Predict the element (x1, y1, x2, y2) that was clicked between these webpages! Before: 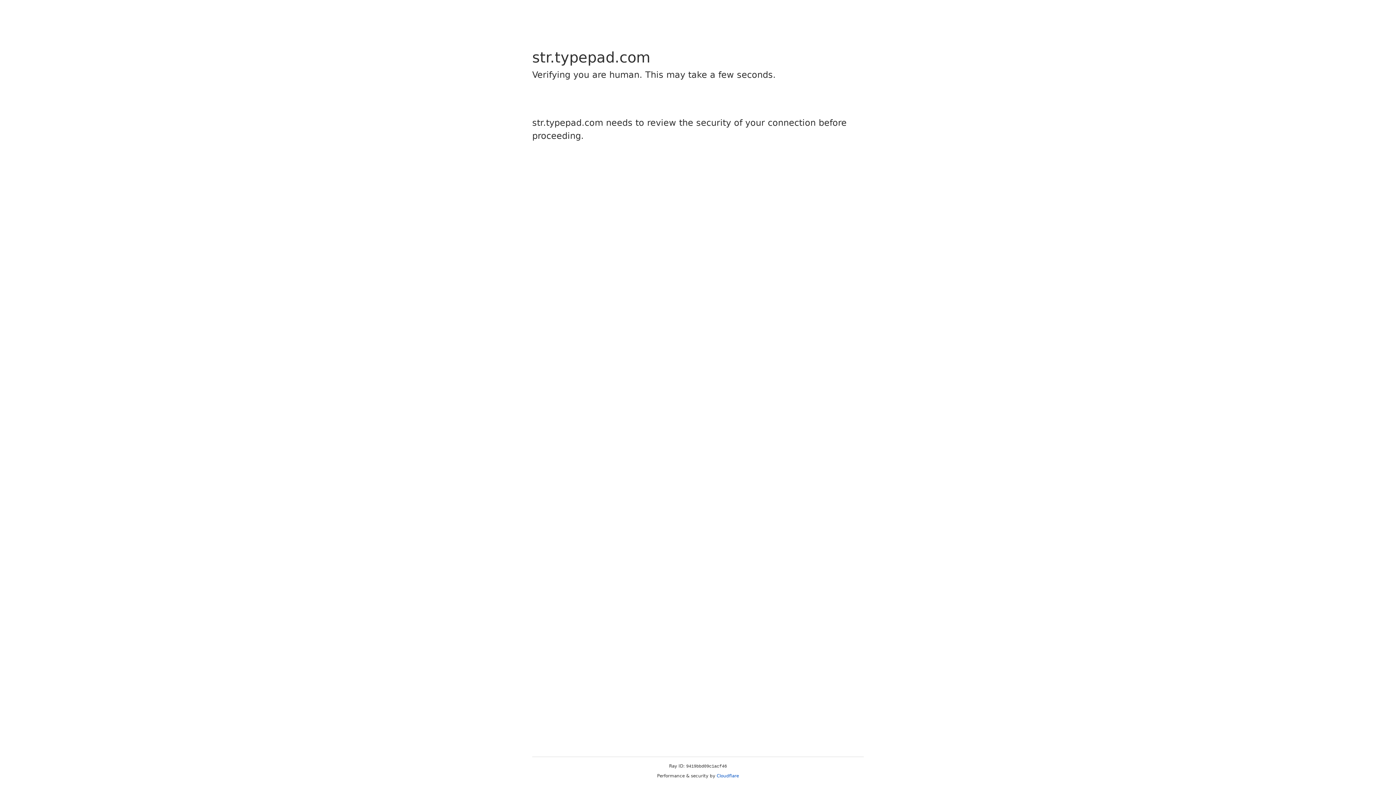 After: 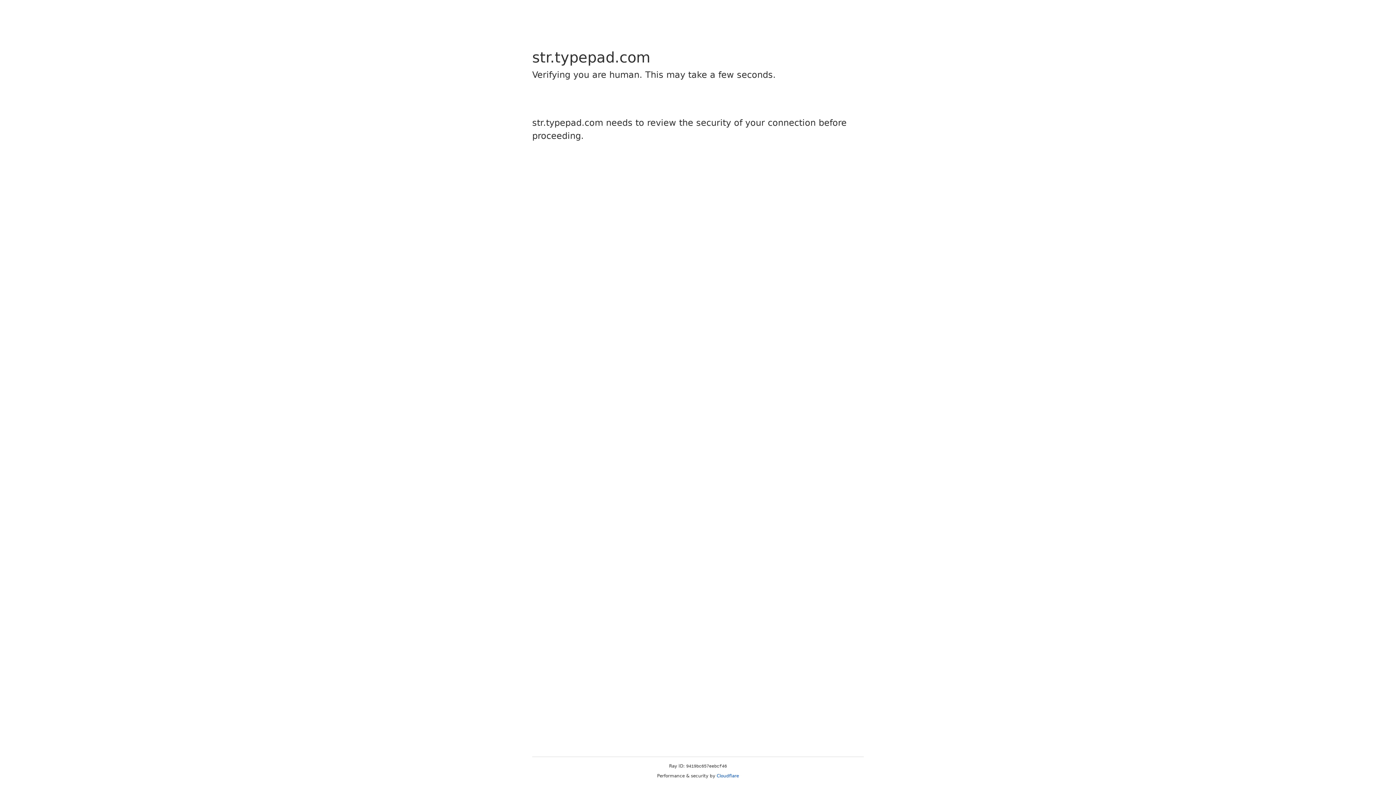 Action: label: Cloudflare bbox: (716, 773, 739, 778)